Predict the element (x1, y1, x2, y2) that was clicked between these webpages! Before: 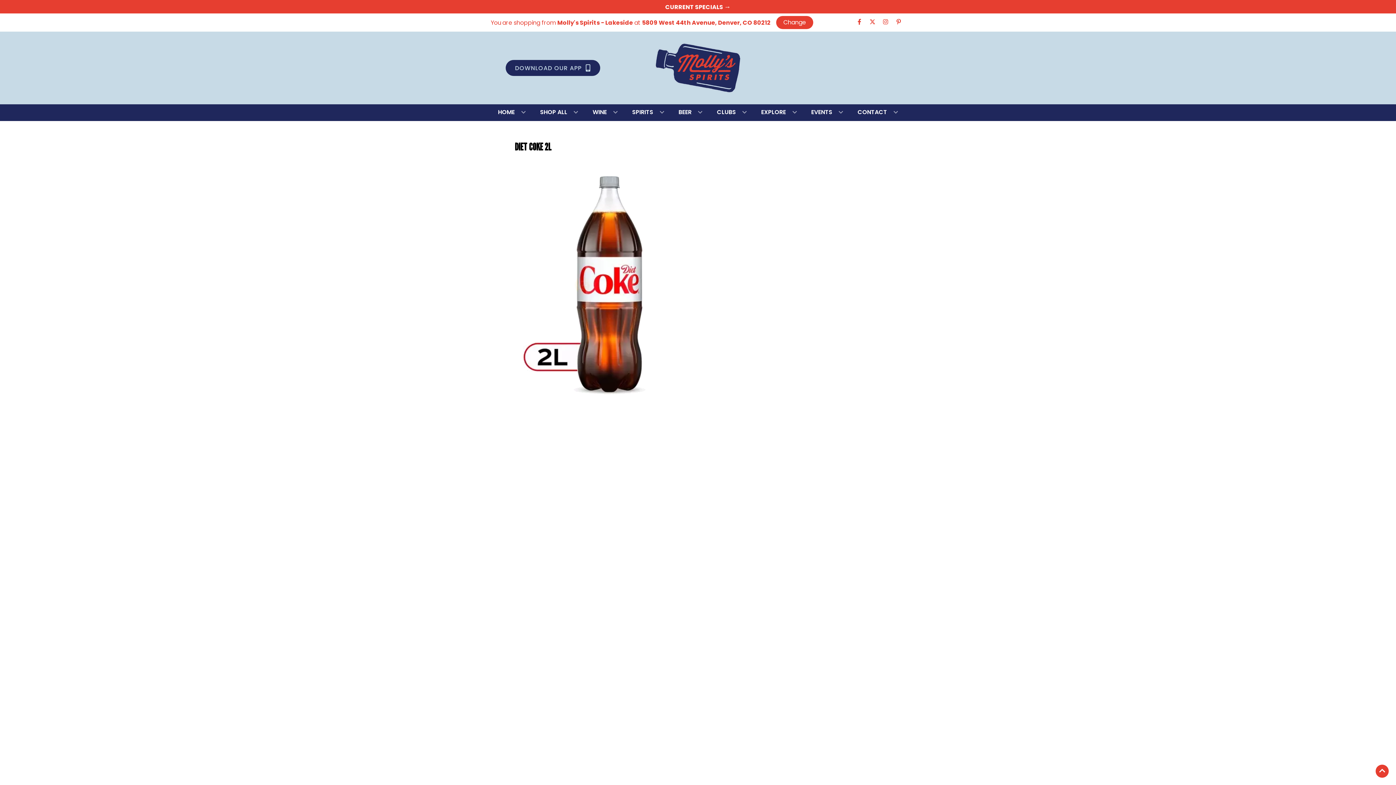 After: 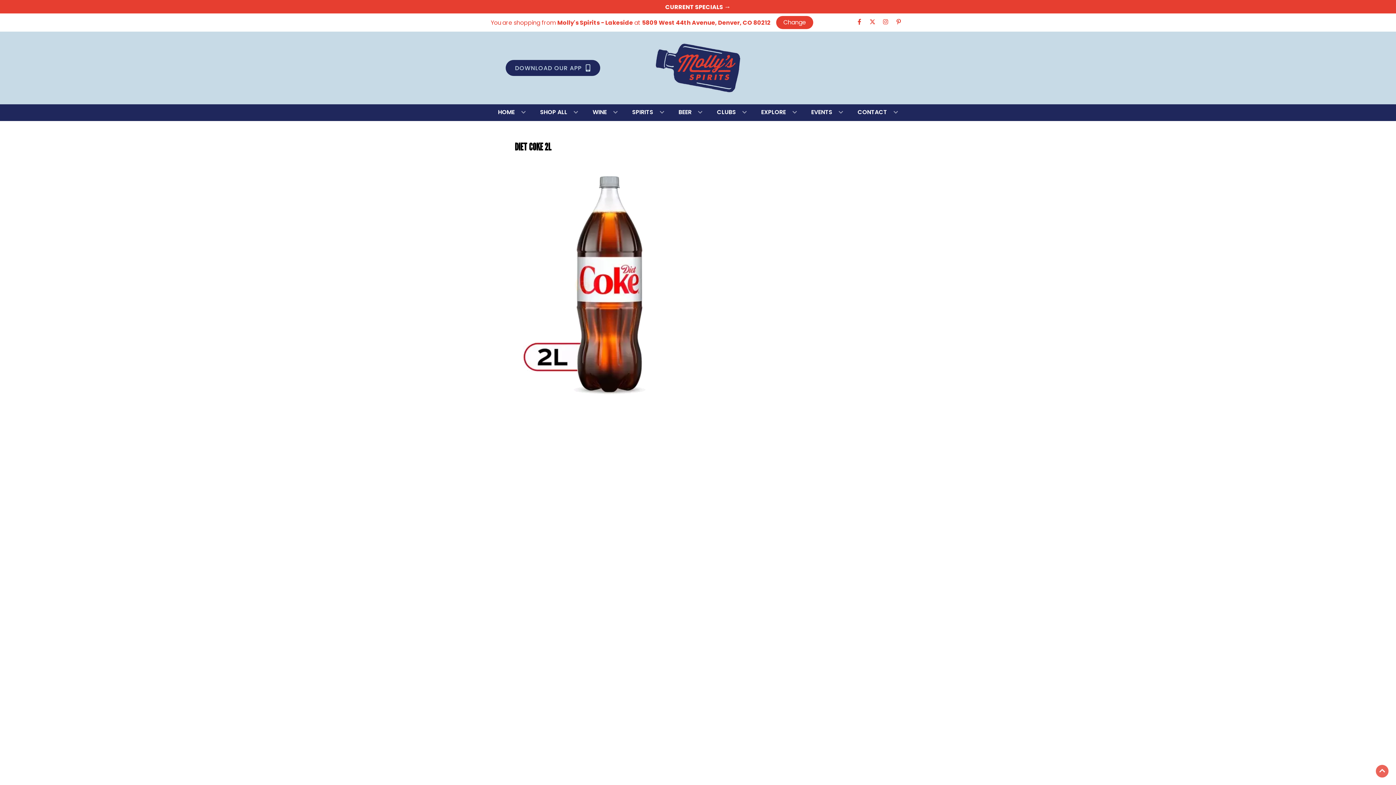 Action: label: Go to top bbox: (1376, 765, 1389, 778)